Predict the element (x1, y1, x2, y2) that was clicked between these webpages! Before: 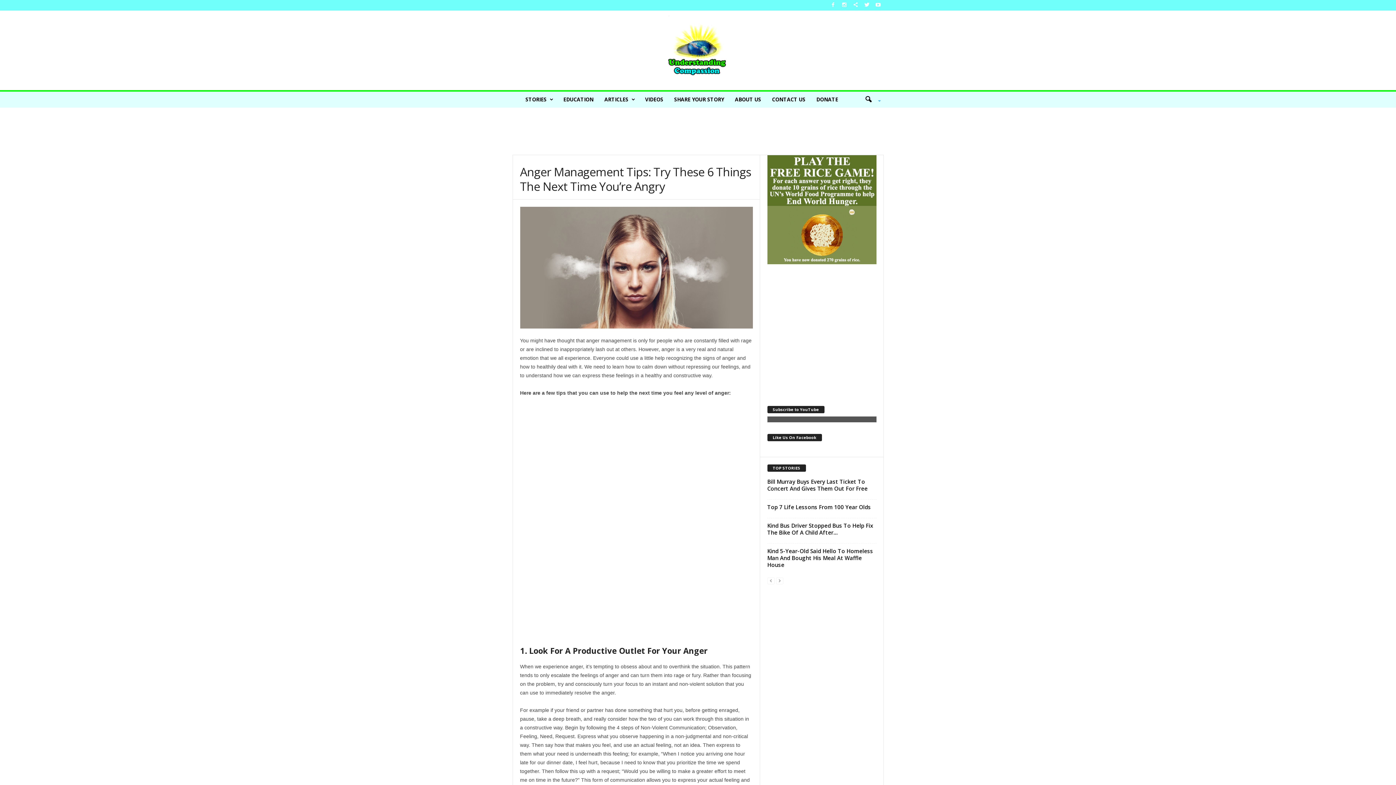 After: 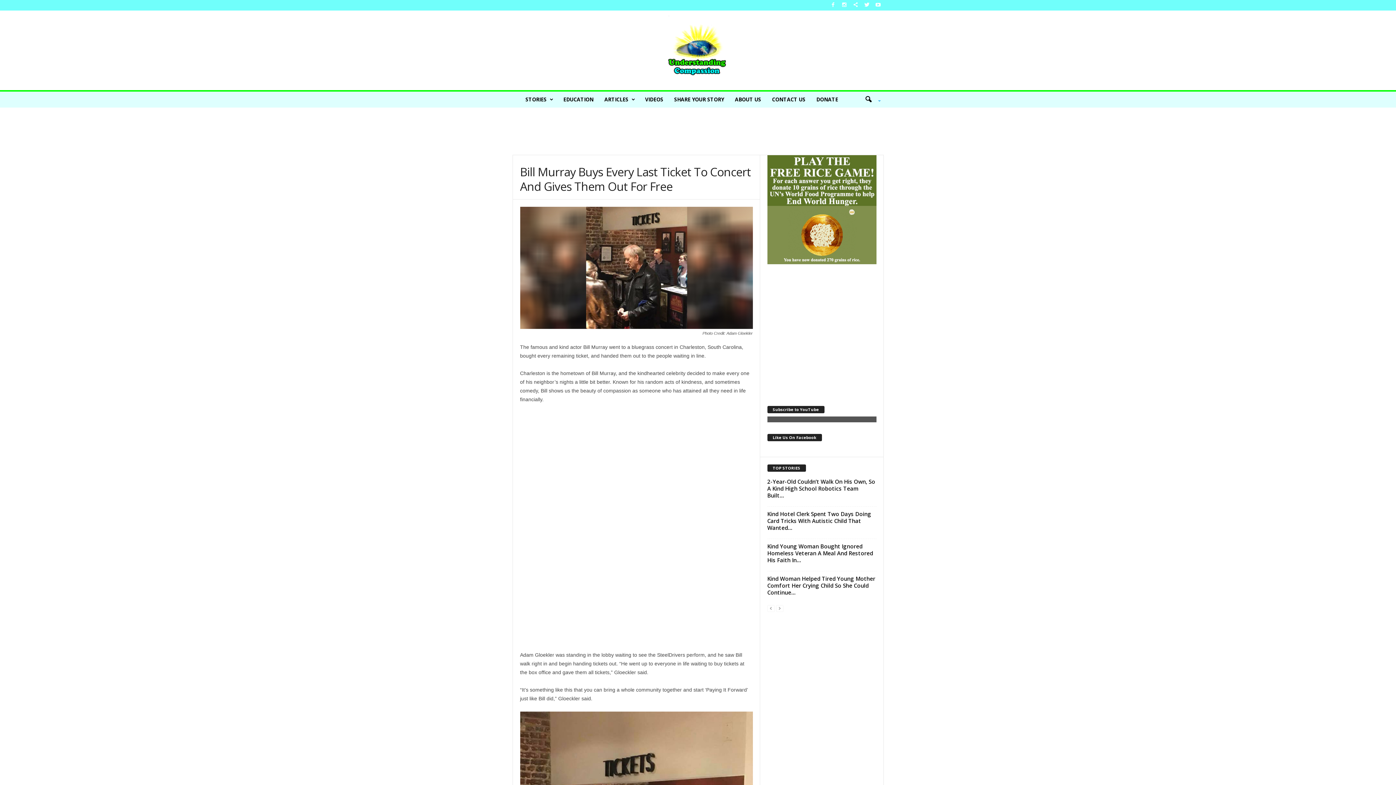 Action: bbox: (767, 478, 867, 492) label: Bill Murray Buys Every Last Ticket To Concert And Gives Them Out For Free